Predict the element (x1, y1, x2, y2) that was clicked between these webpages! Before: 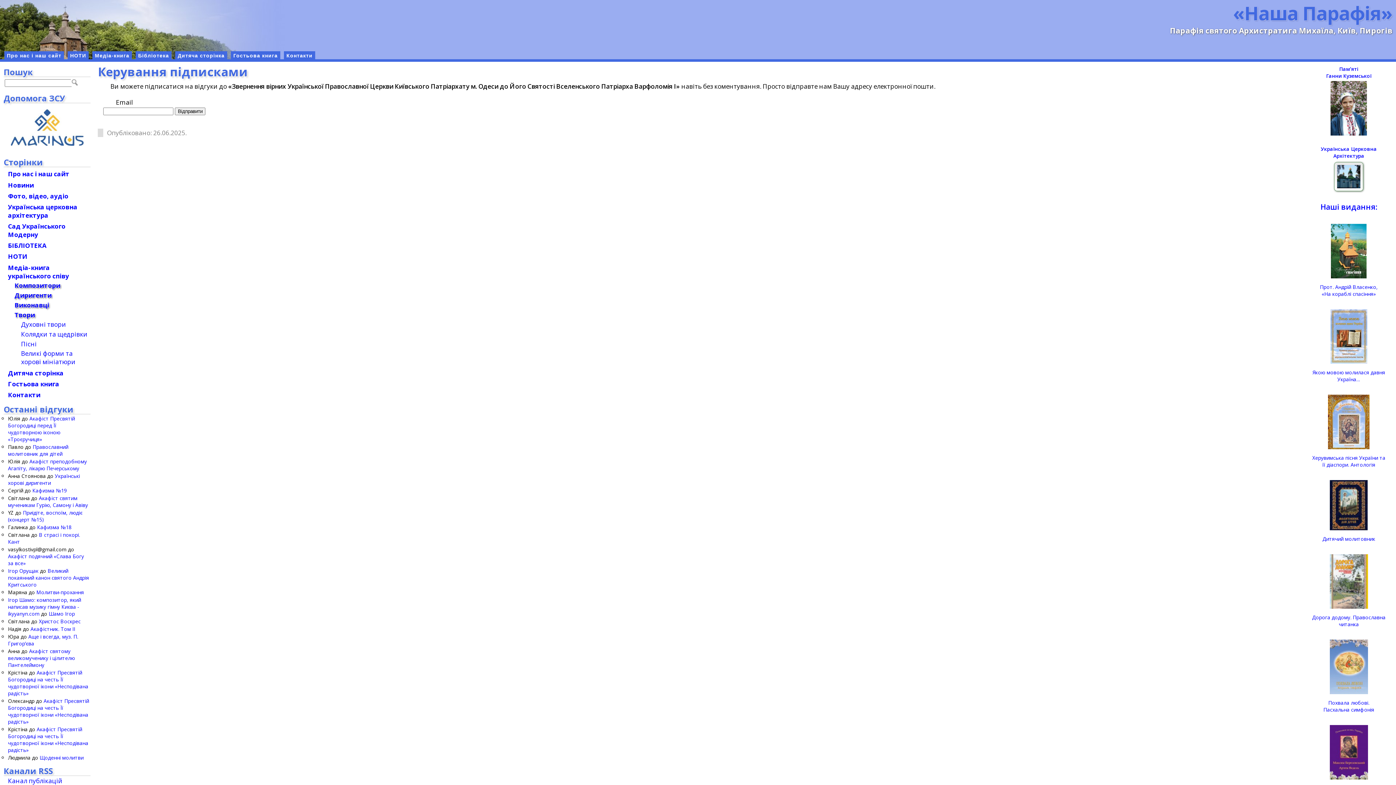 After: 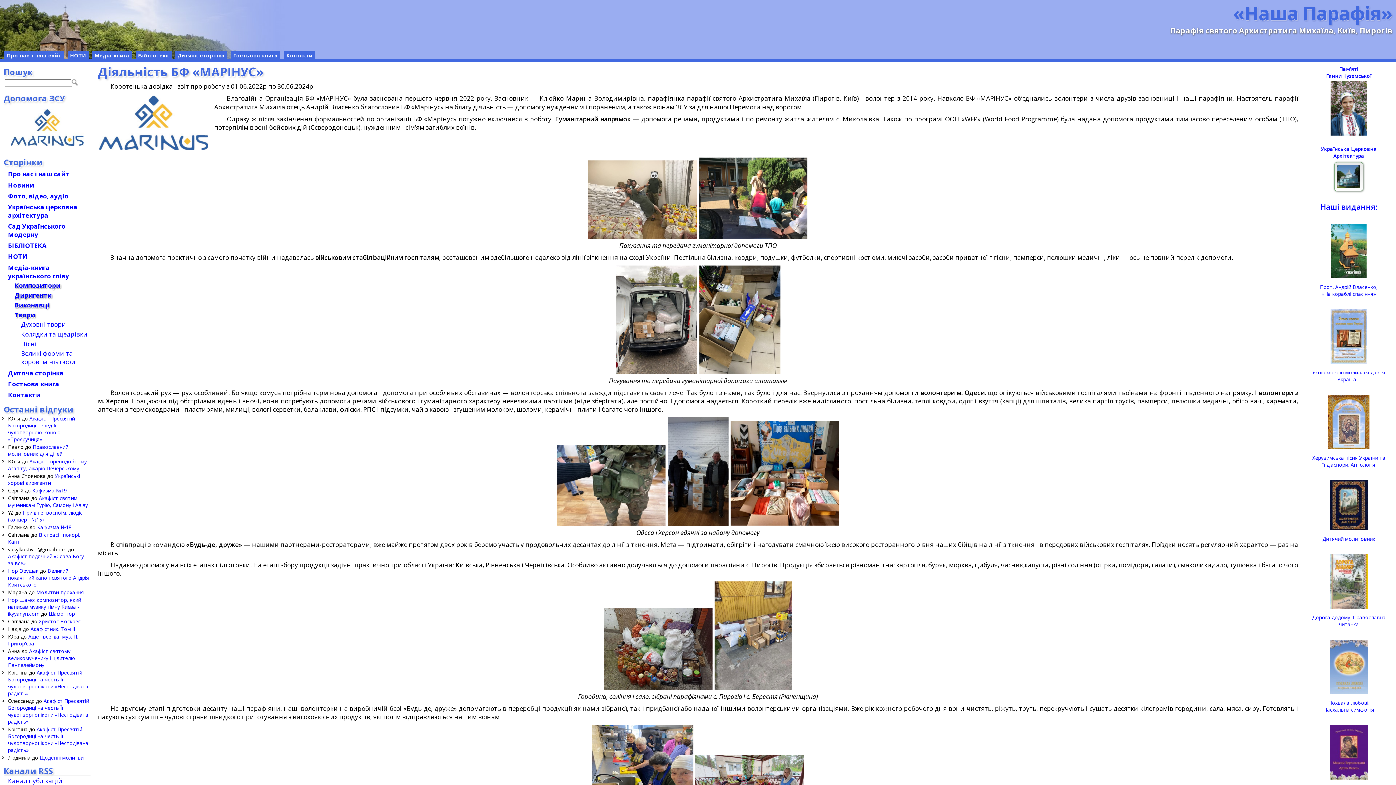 Action: bbox: (3, 103, 90, 152)